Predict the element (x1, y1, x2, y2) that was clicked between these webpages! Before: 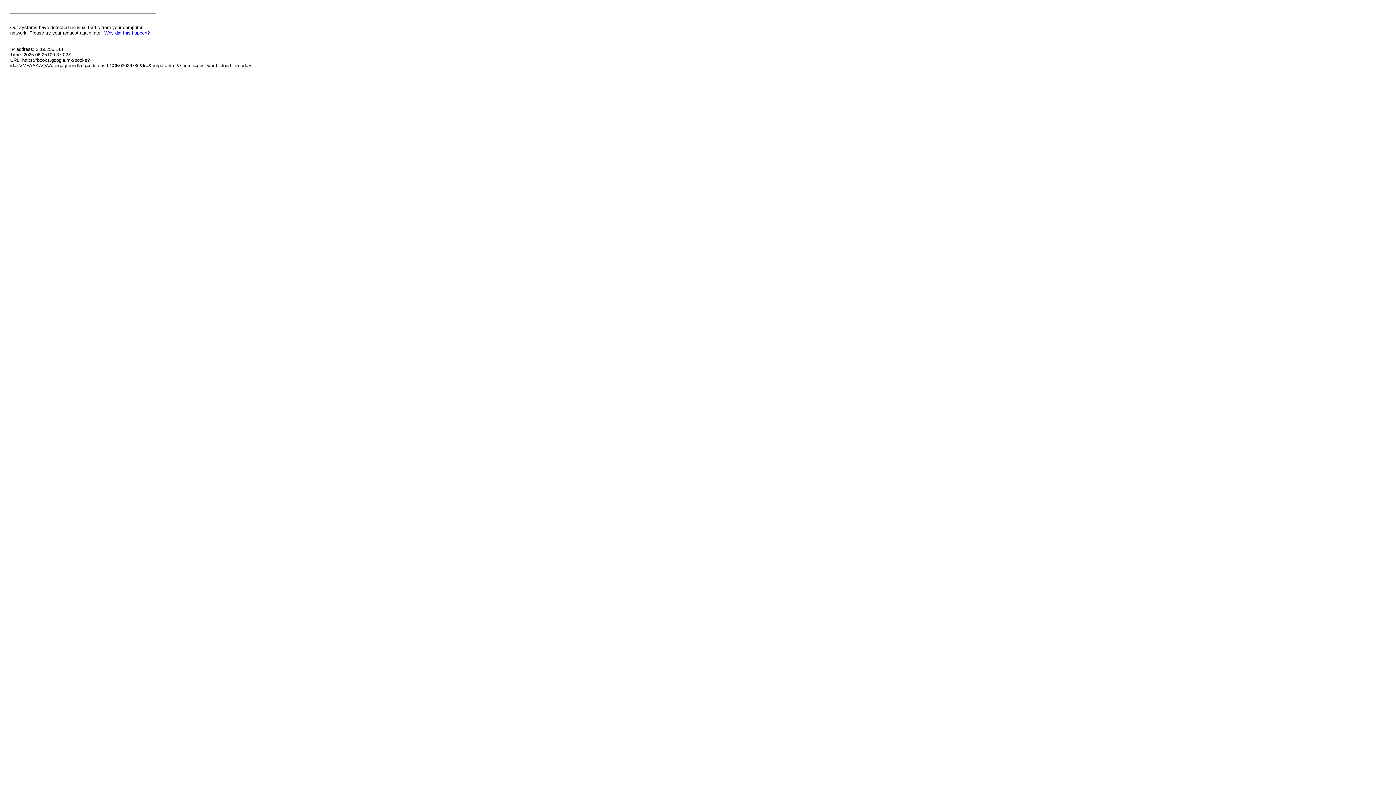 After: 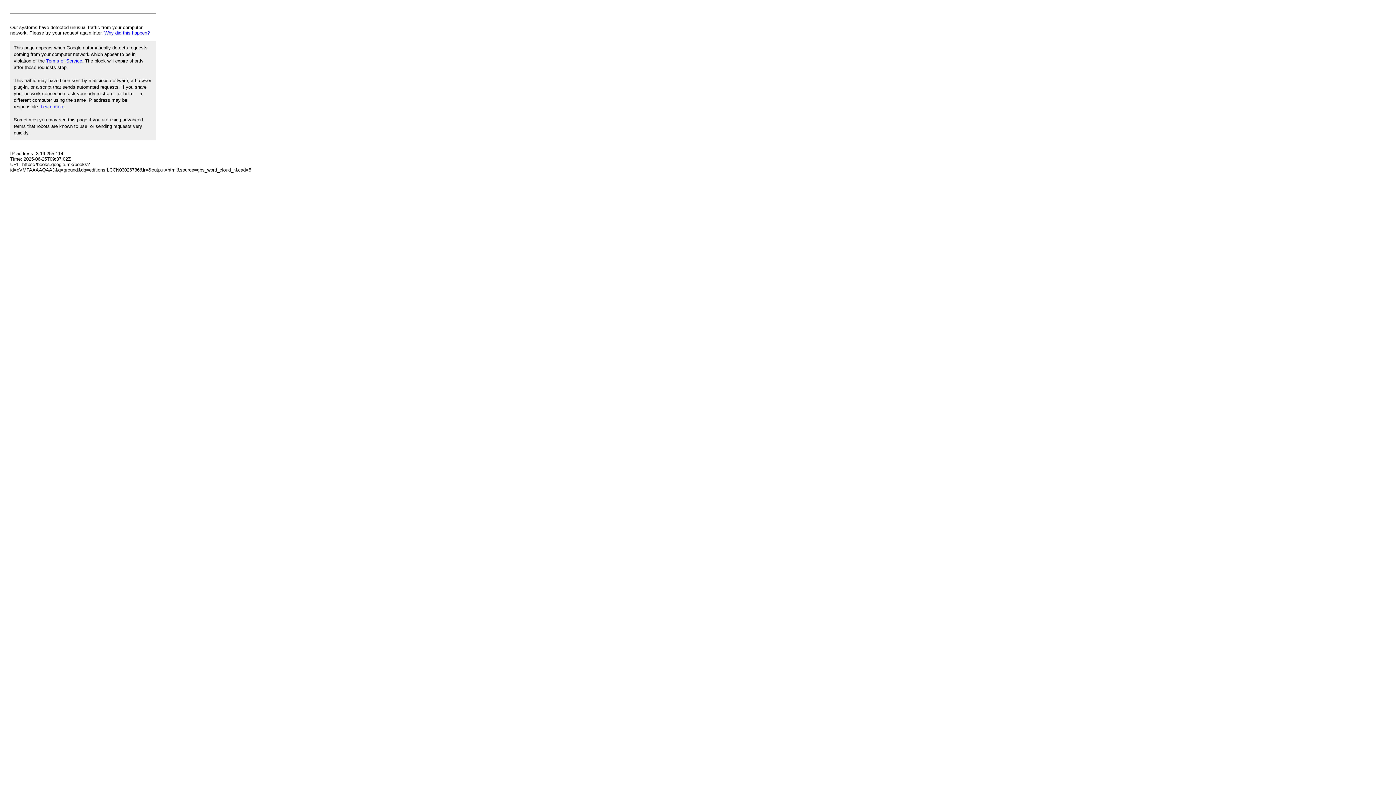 Action: label: Why did this happen? bbox: (104, 30, 149, 35)